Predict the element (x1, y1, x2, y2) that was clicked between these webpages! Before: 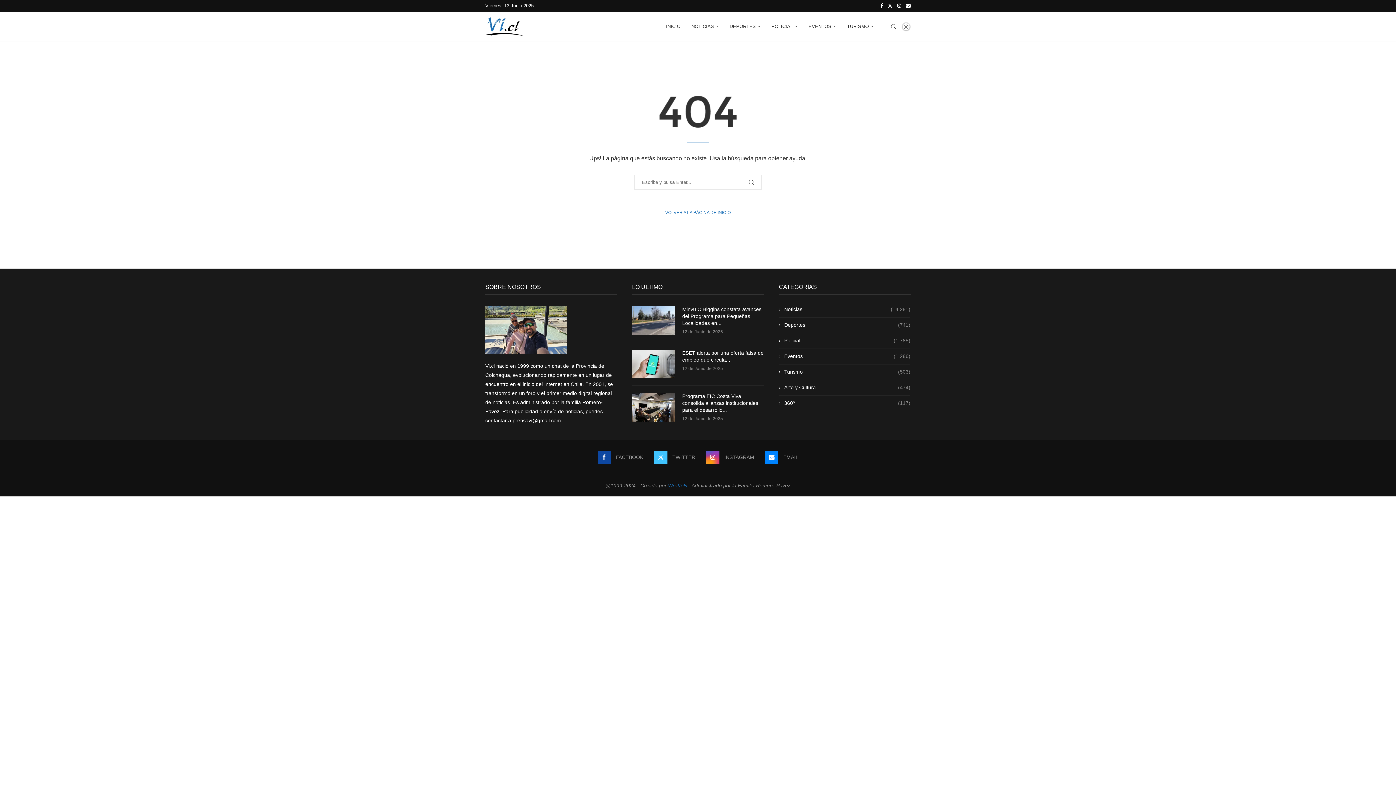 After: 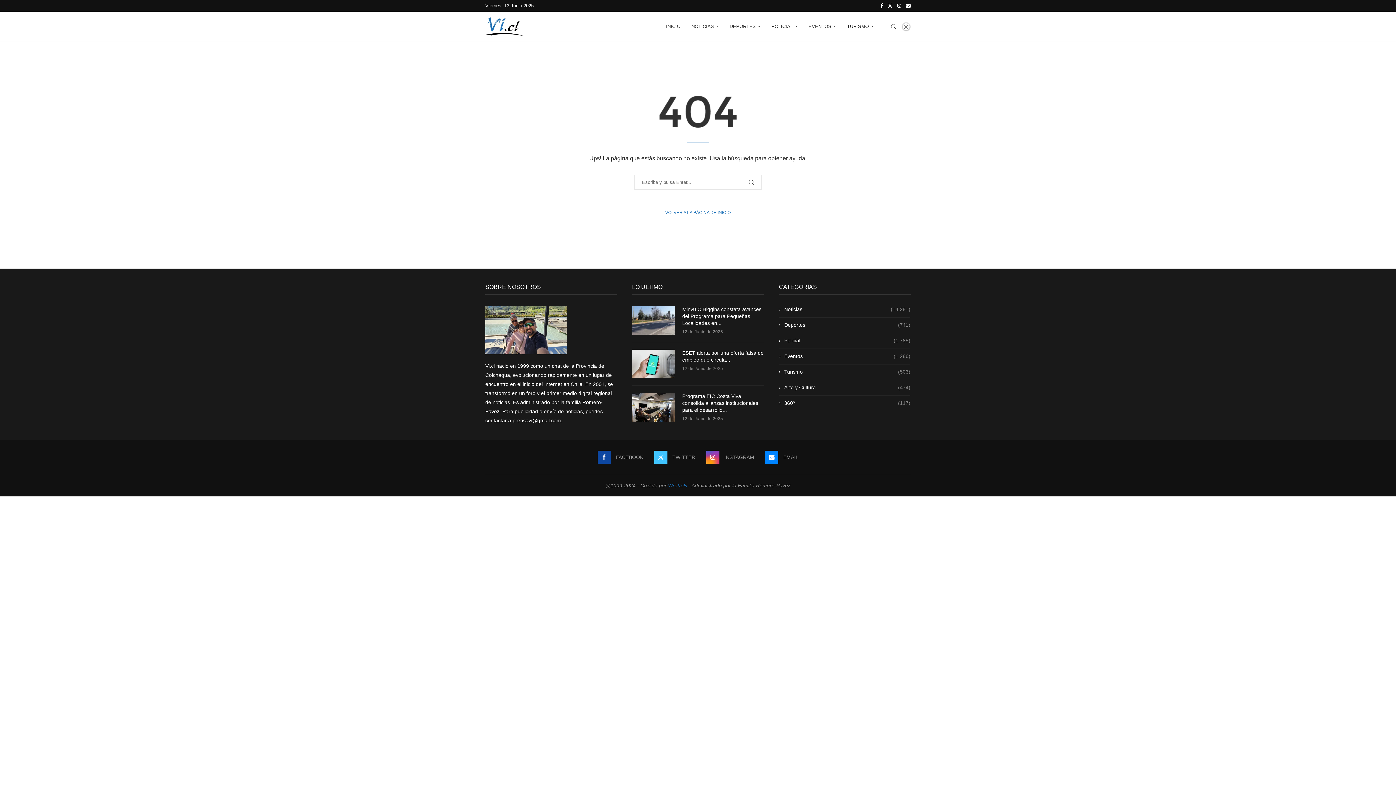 Action: bbox: (890, 12, 897, 41) label: Search